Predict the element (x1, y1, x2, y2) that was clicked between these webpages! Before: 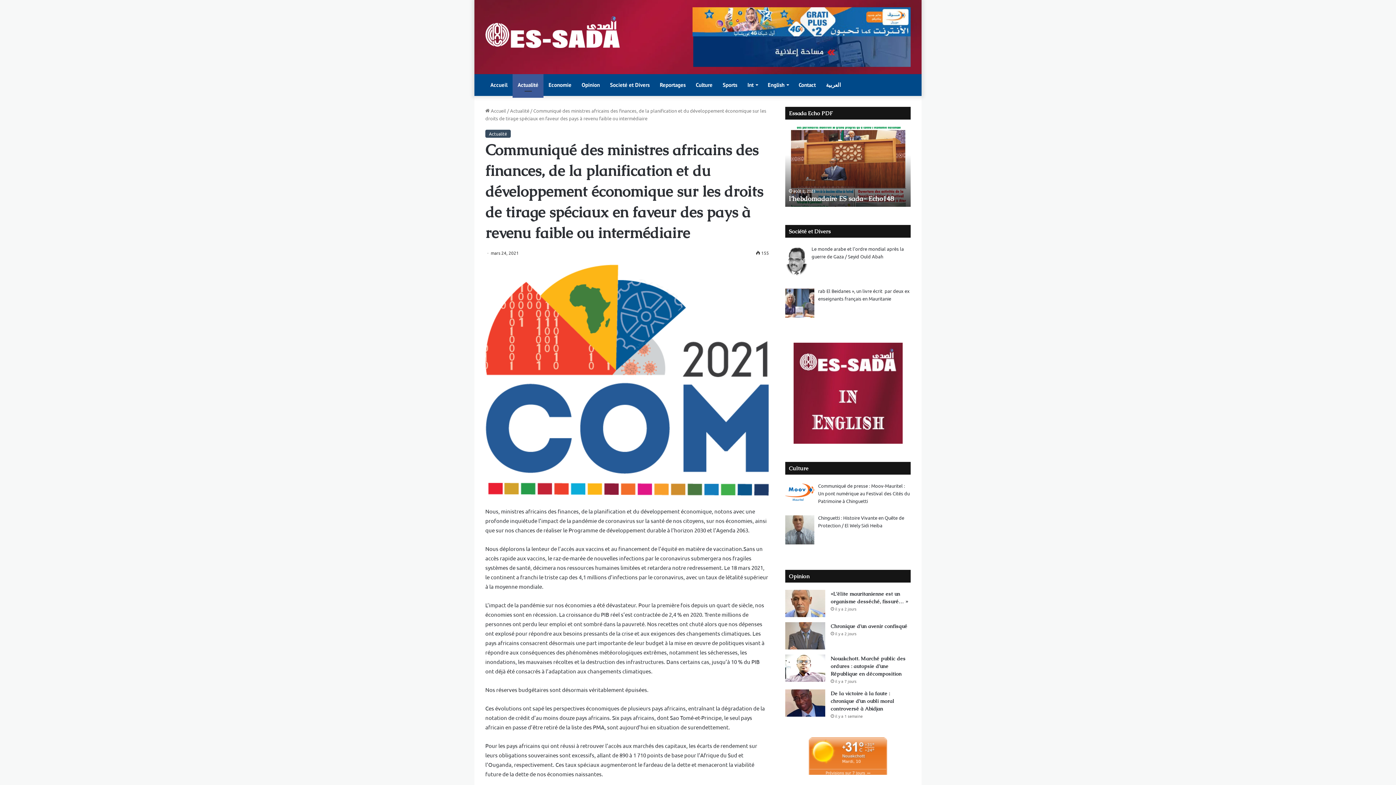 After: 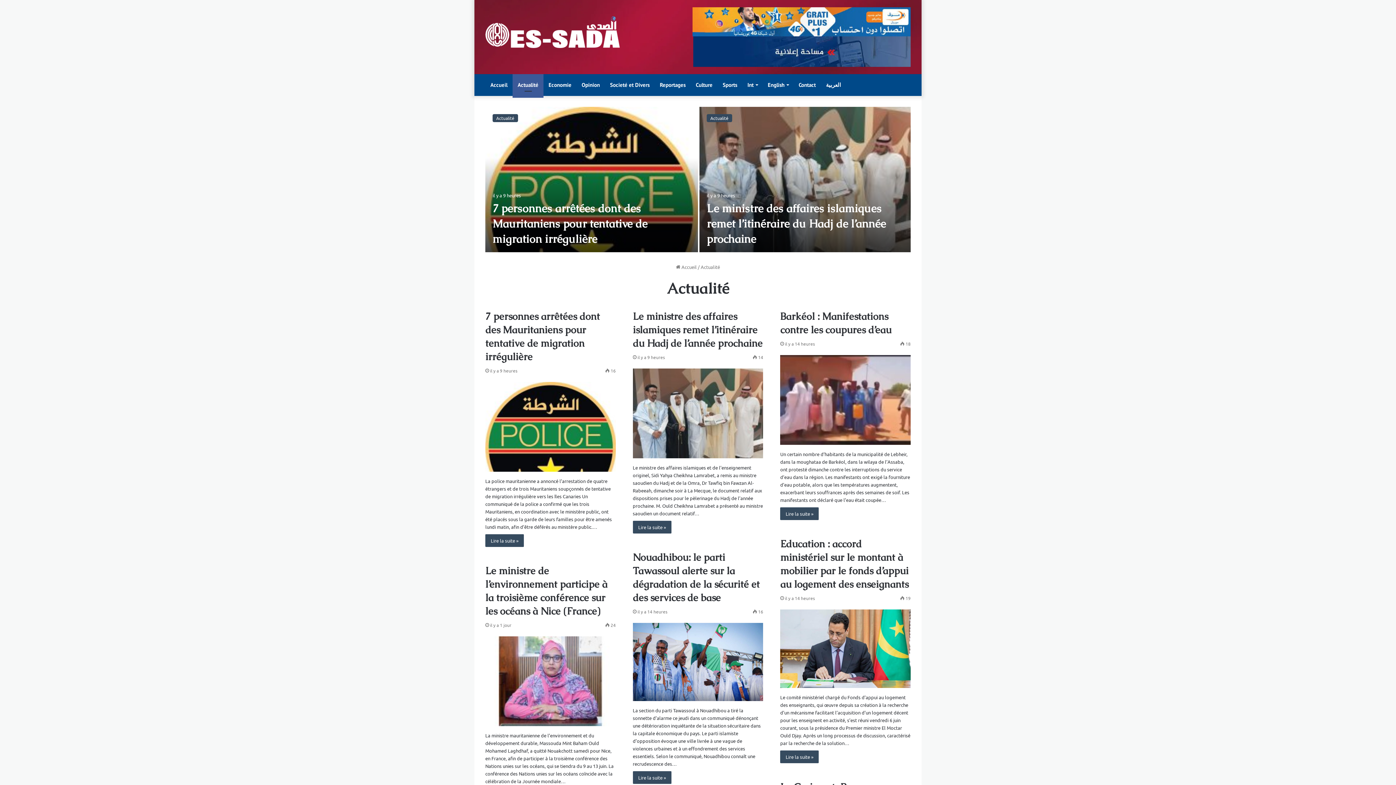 Action: bbox: (485, 129, 510, 137) label: Actualité